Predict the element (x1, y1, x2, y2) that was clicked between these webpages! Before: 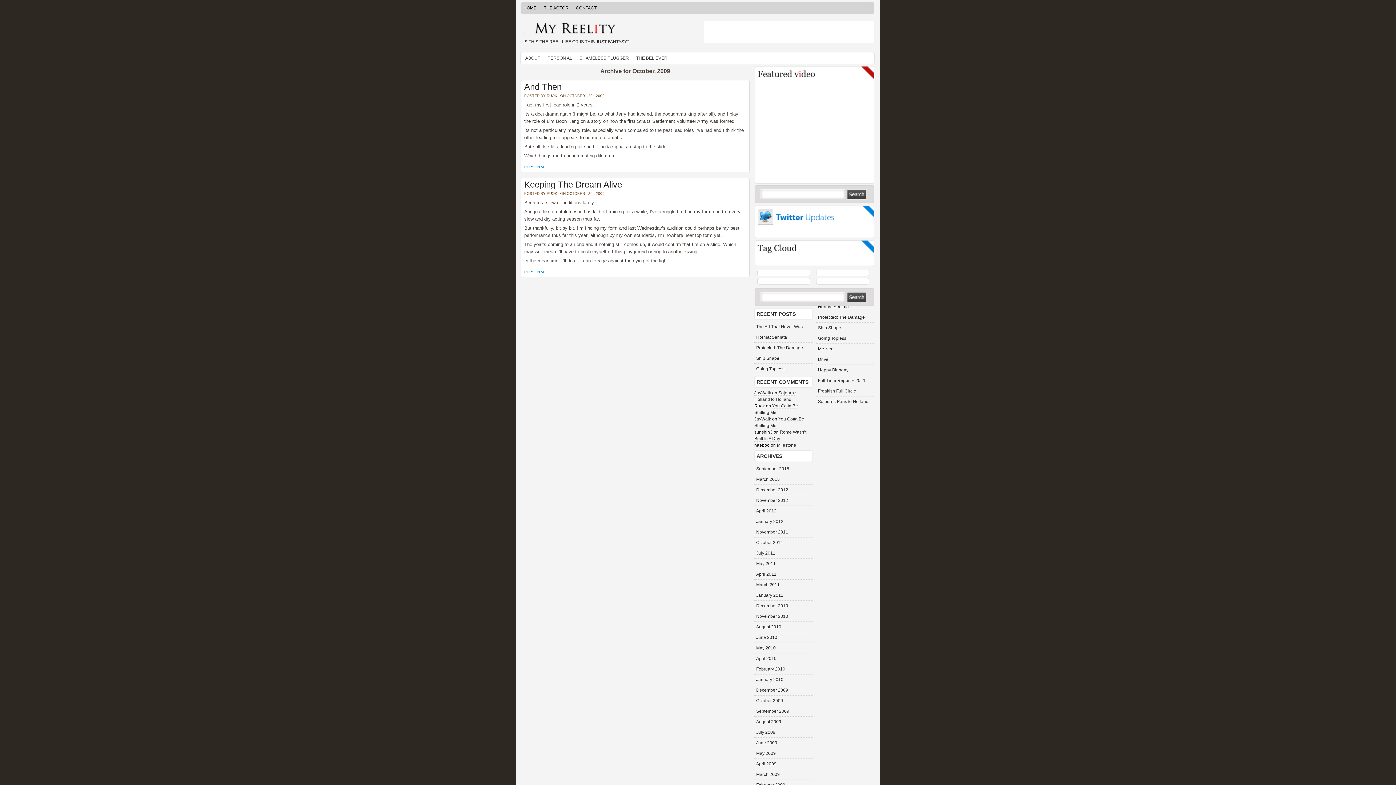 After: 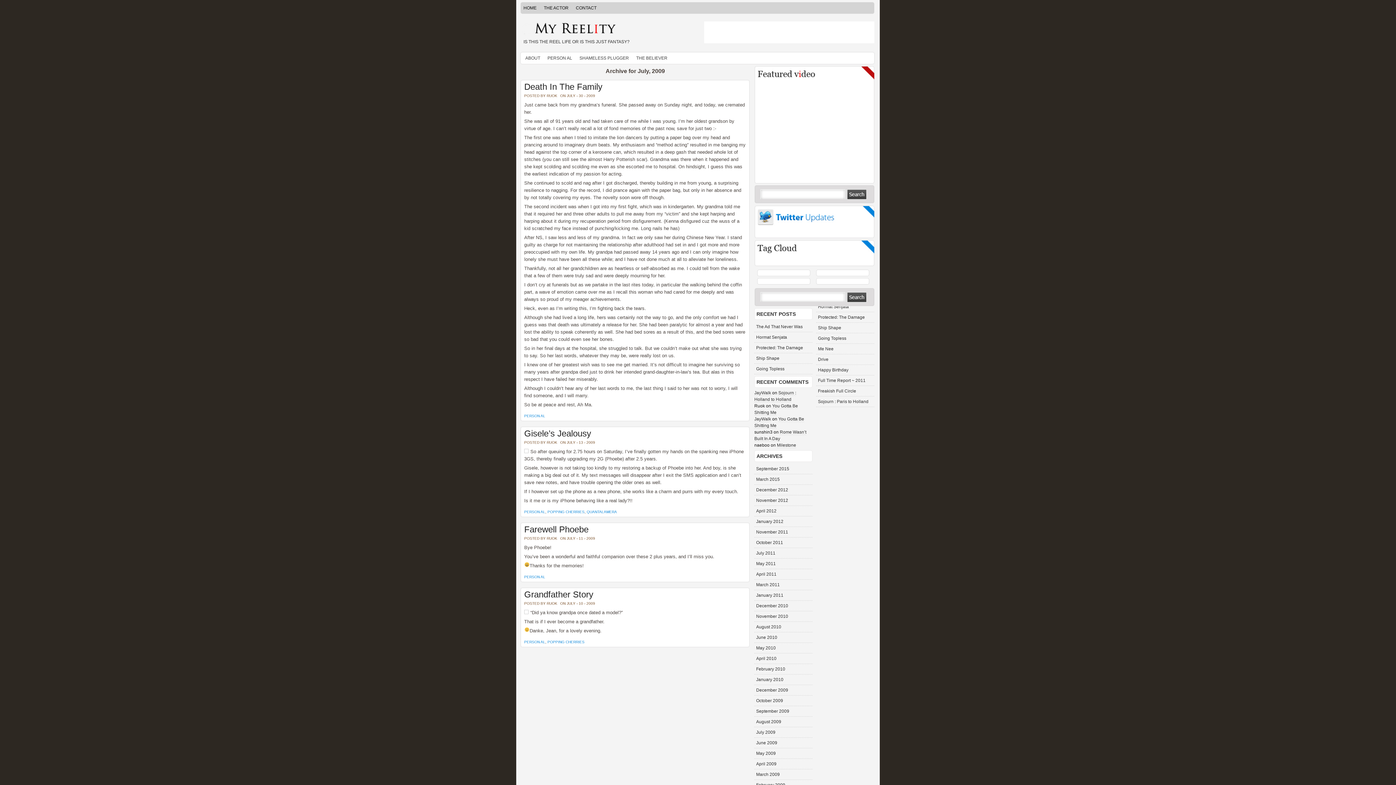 Action: bbox: (754, 727, 812, 738) label: July 2009